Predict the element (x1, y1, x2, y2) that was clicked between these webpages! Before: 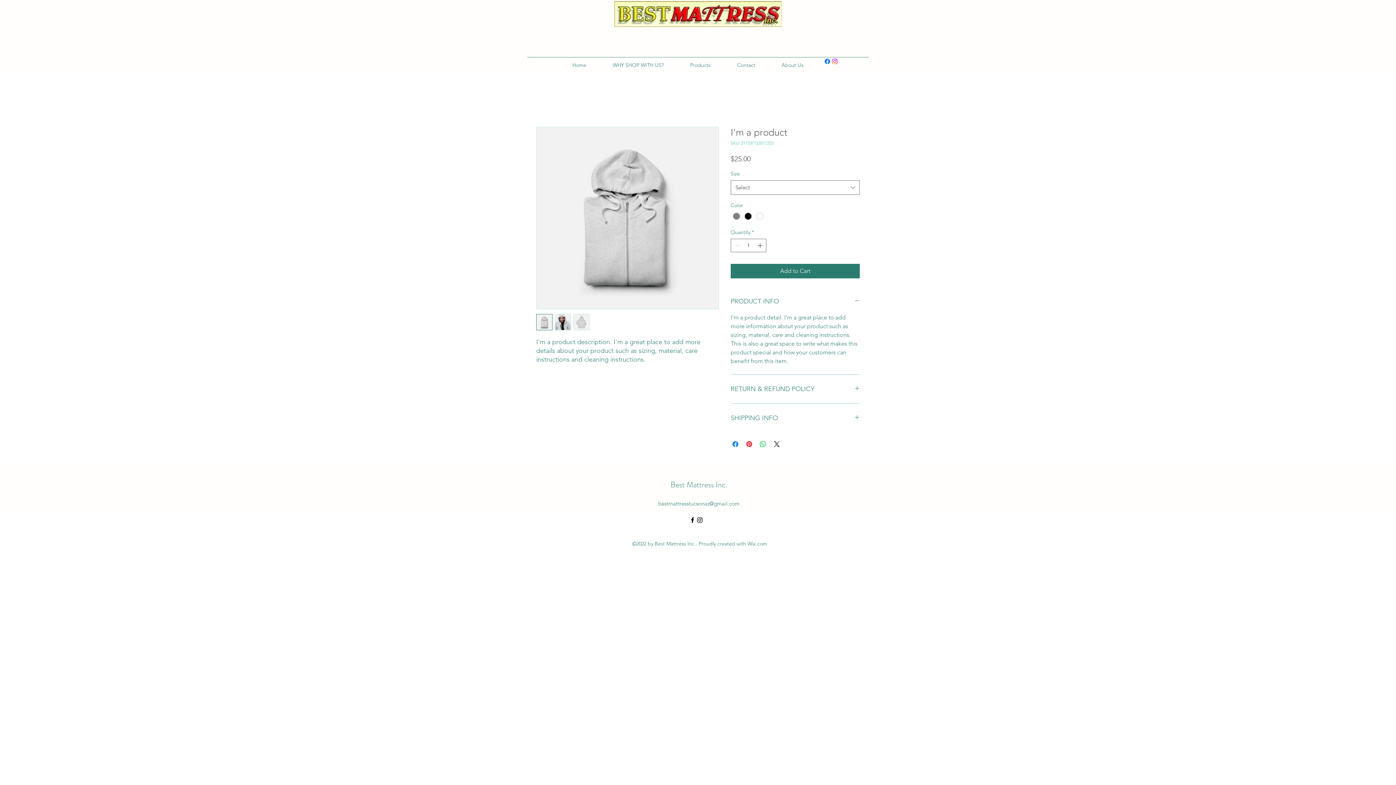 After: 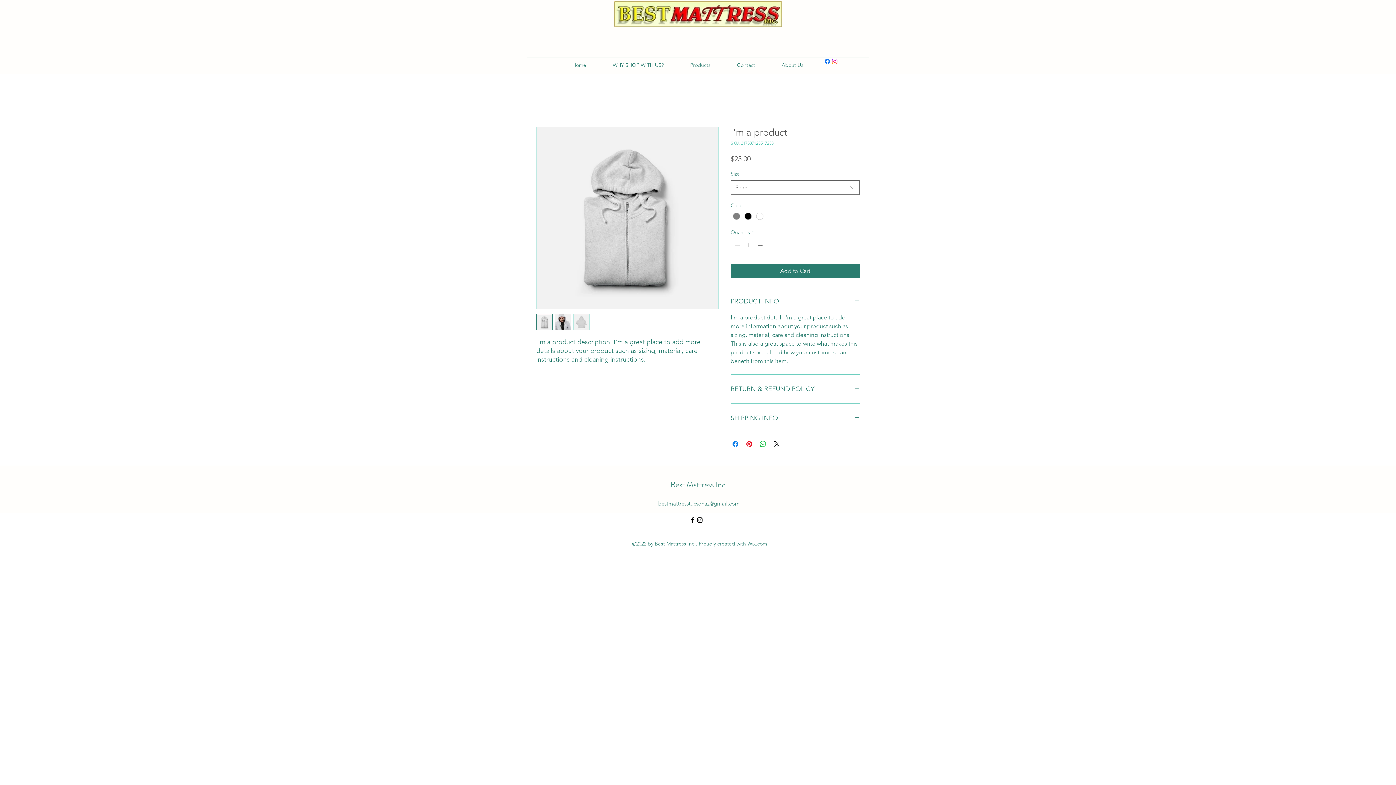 Action: bbox: (573, 314, 589, 330)